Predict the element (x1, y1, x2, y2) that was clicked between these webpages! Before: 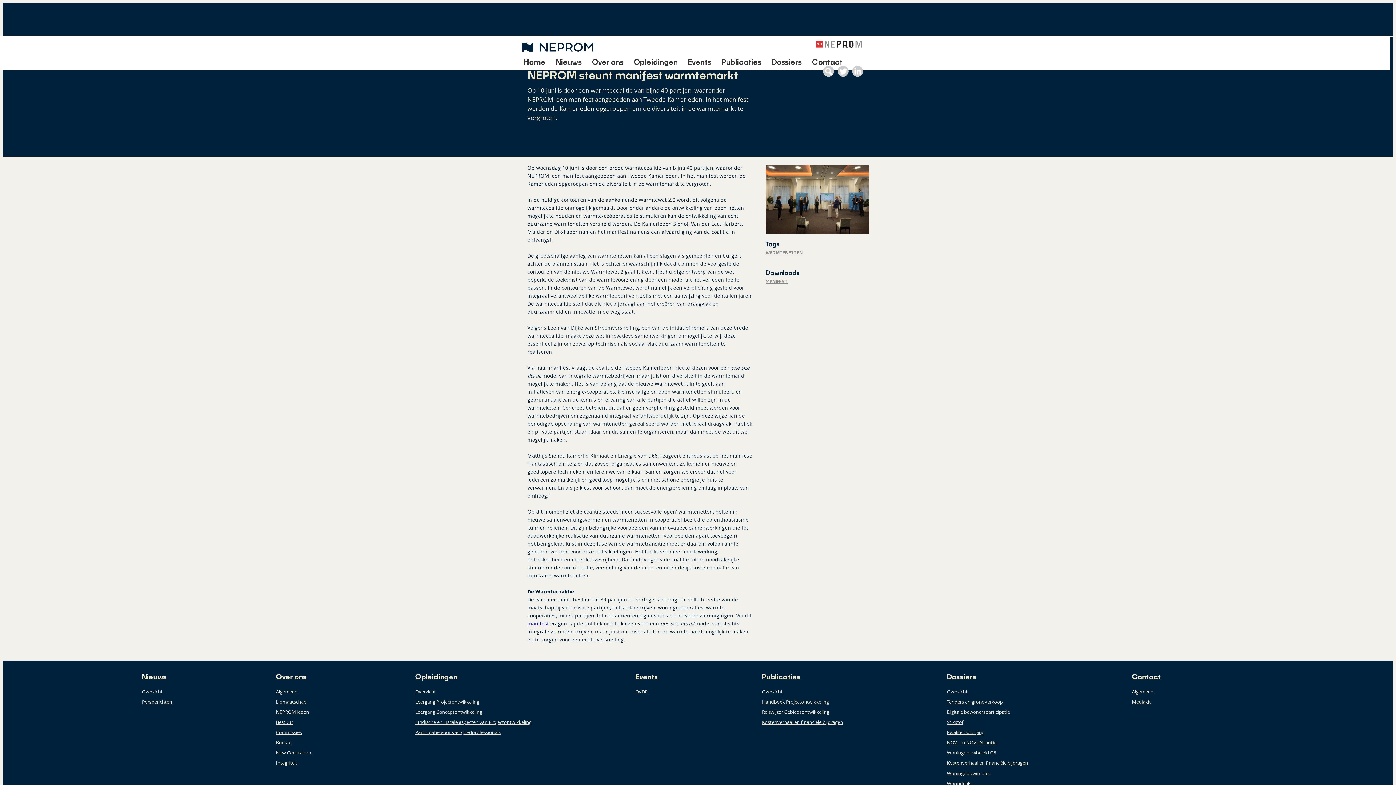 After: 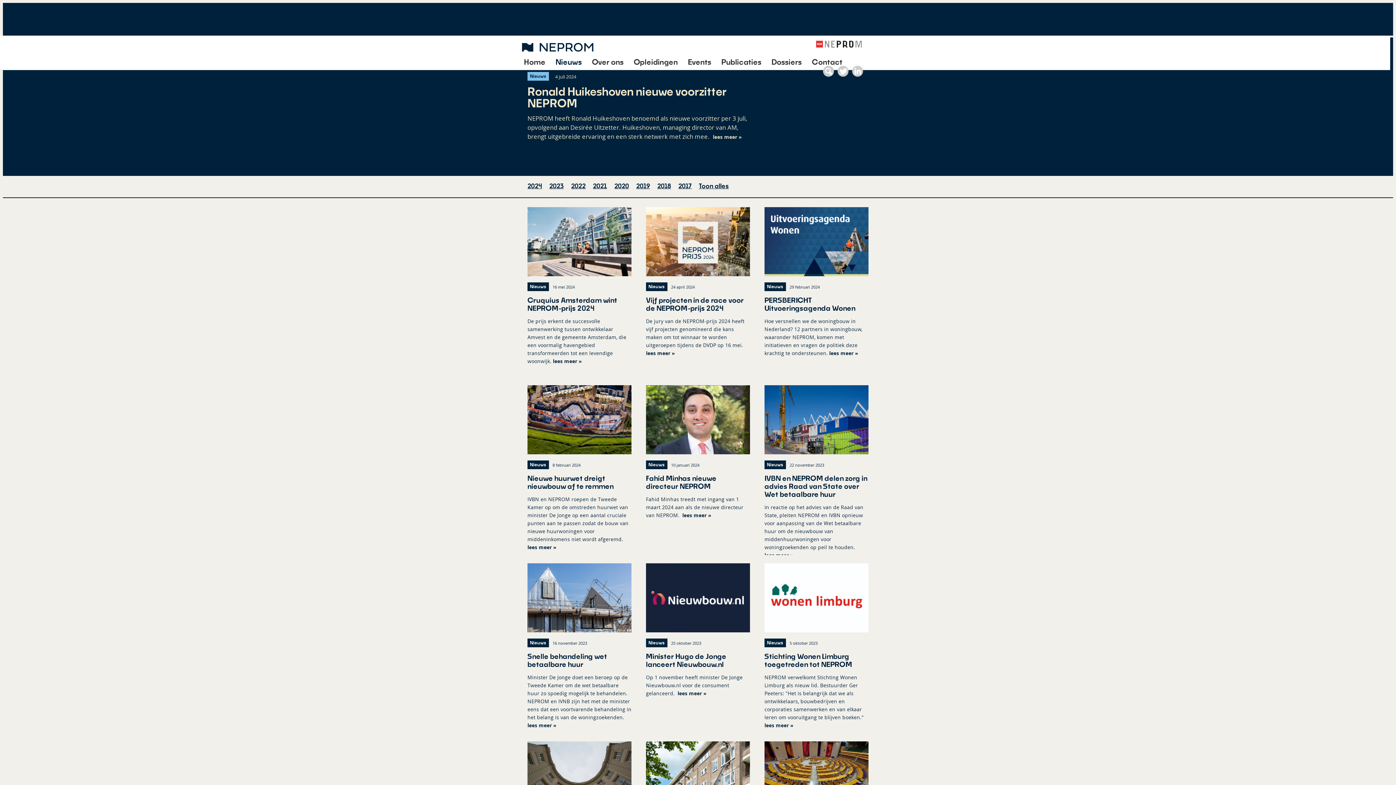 Action: bbox: (141, 699, 265, 708) label: Persberichten